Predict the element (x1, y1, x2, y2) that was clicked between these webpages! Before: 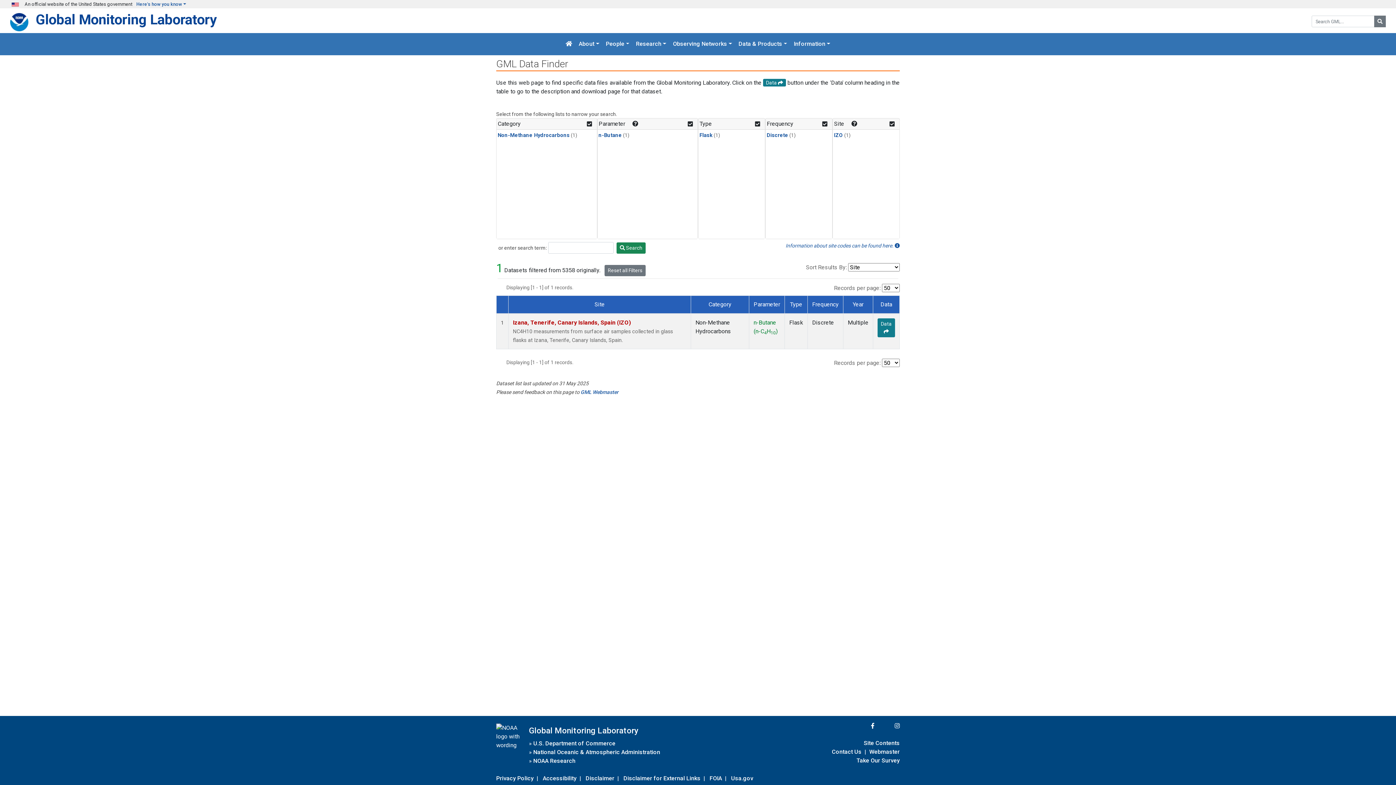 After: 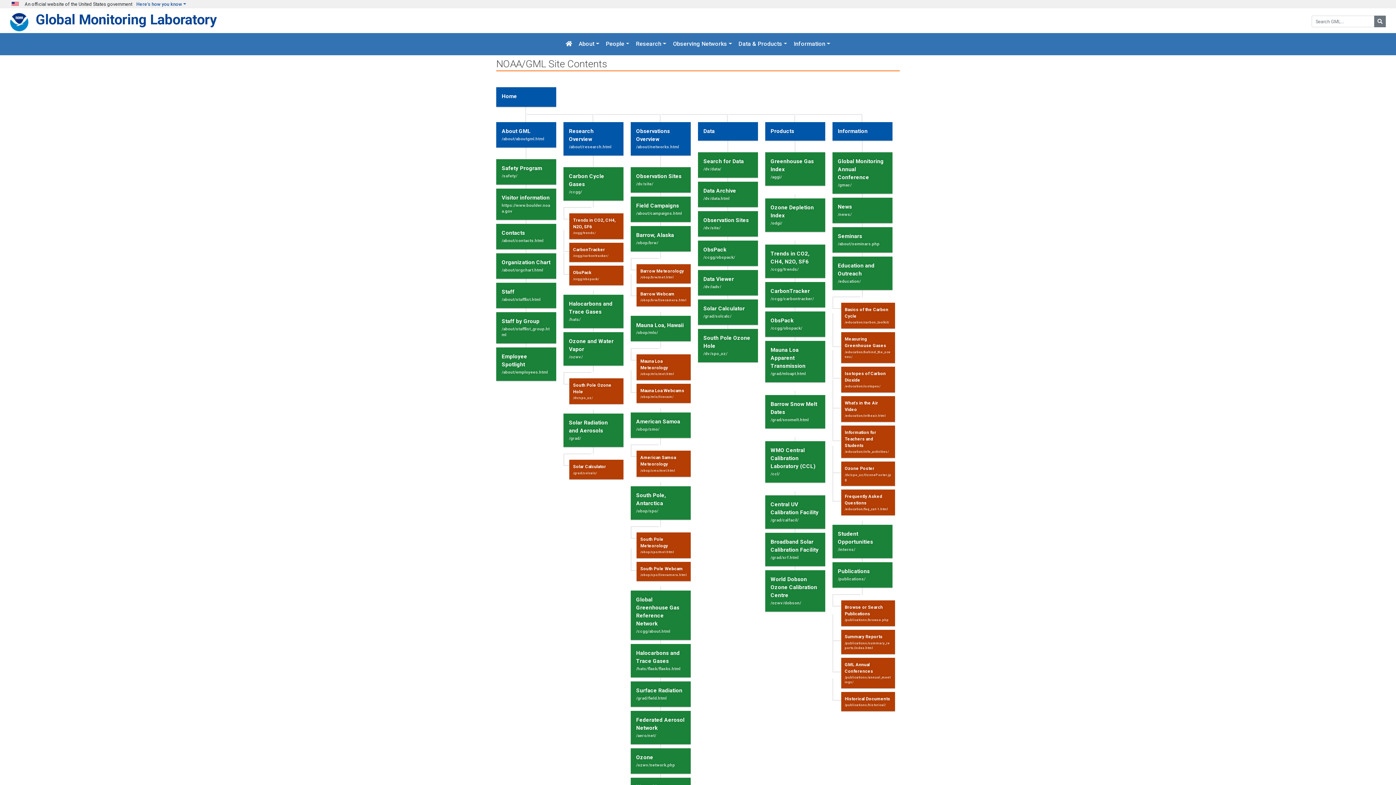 Action: bbox: (864, 738, 900, 748) label: Site Contents